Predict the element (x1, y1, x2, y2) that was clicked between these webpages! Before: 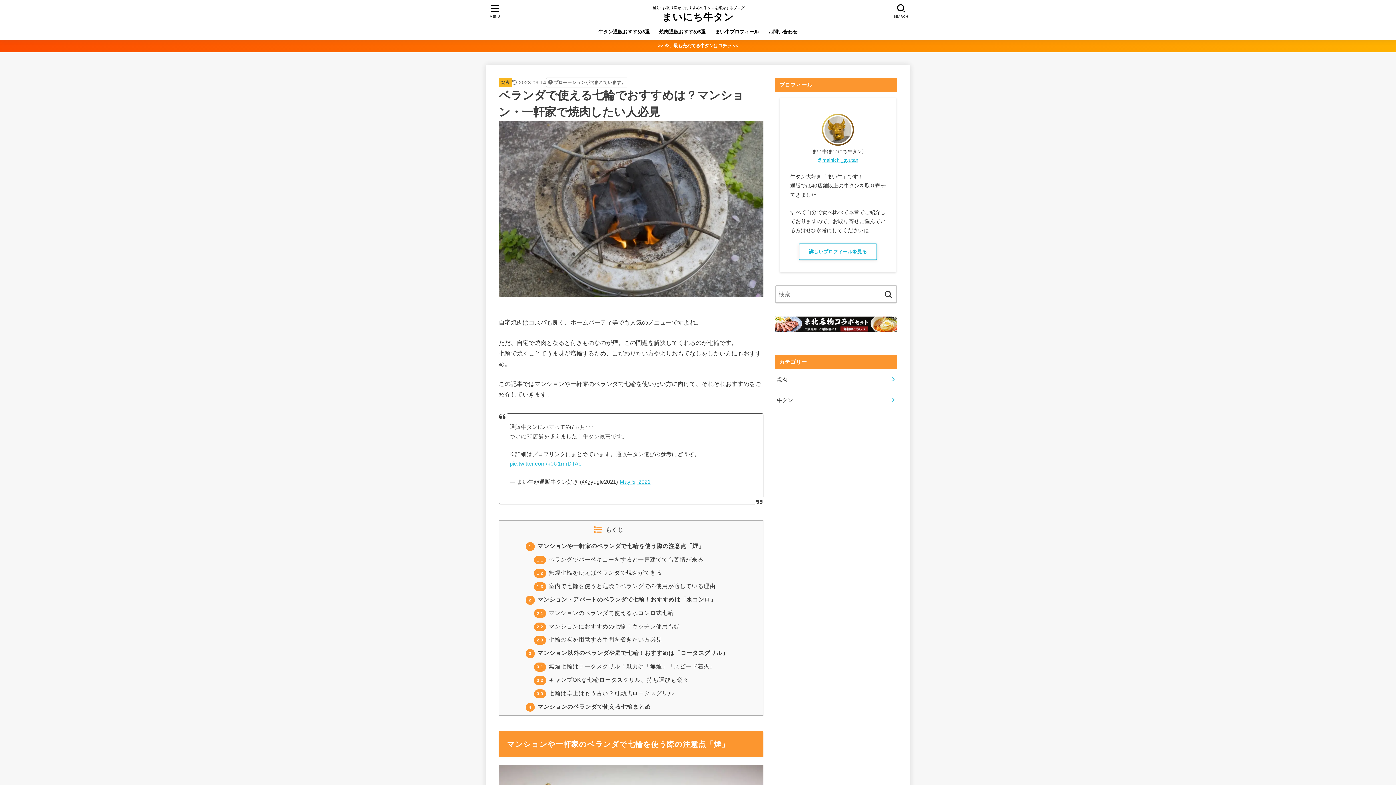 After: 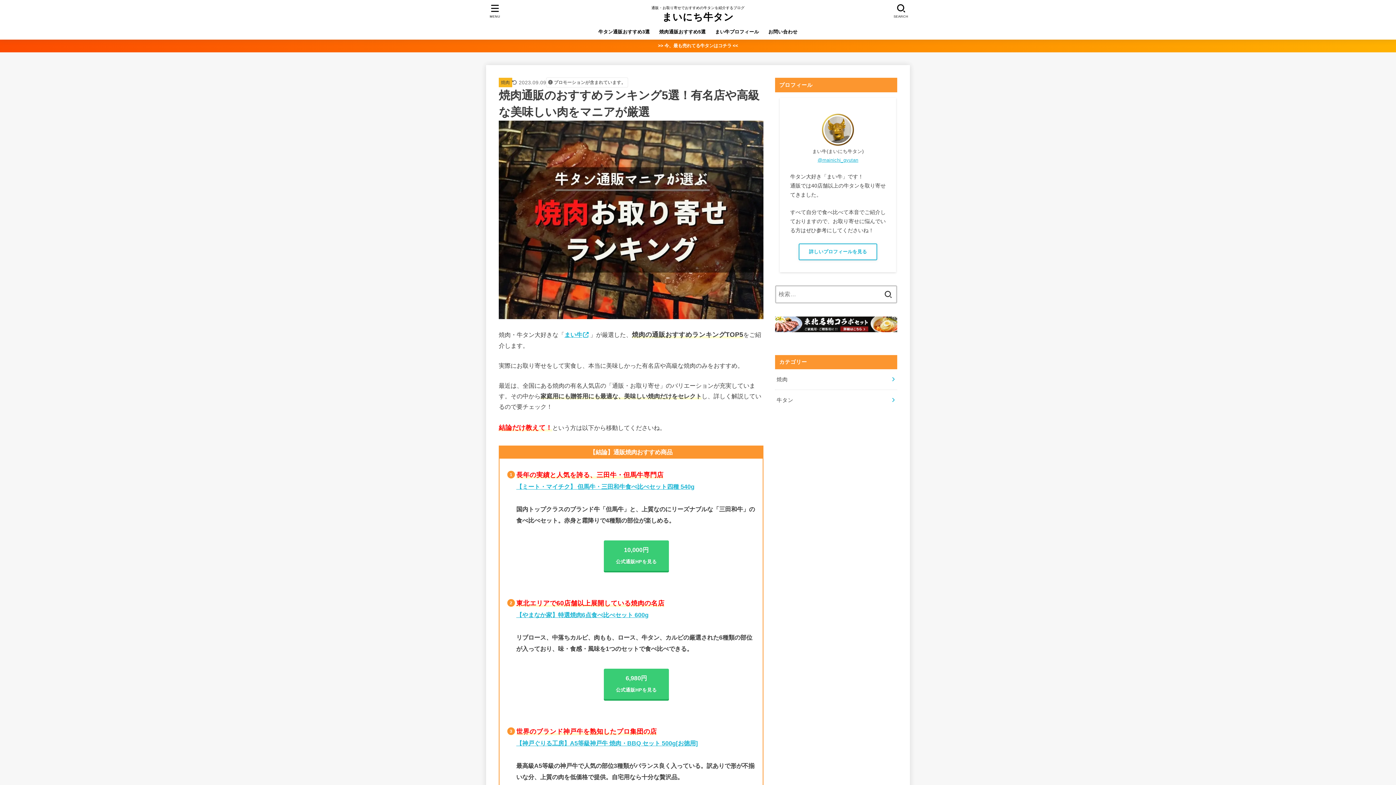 Action: bbox: (654, 24, 710, 39) label: 焼肉通販おすすめ5選